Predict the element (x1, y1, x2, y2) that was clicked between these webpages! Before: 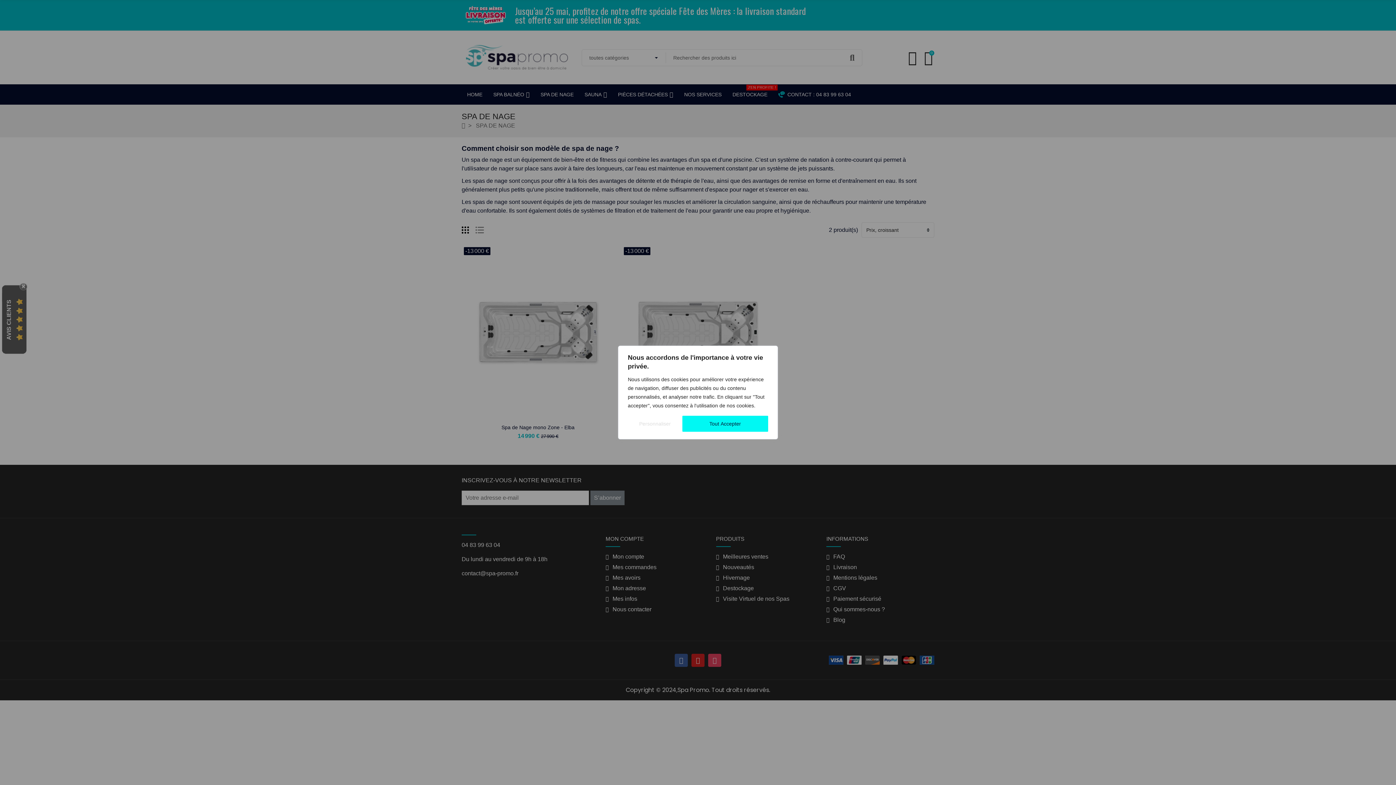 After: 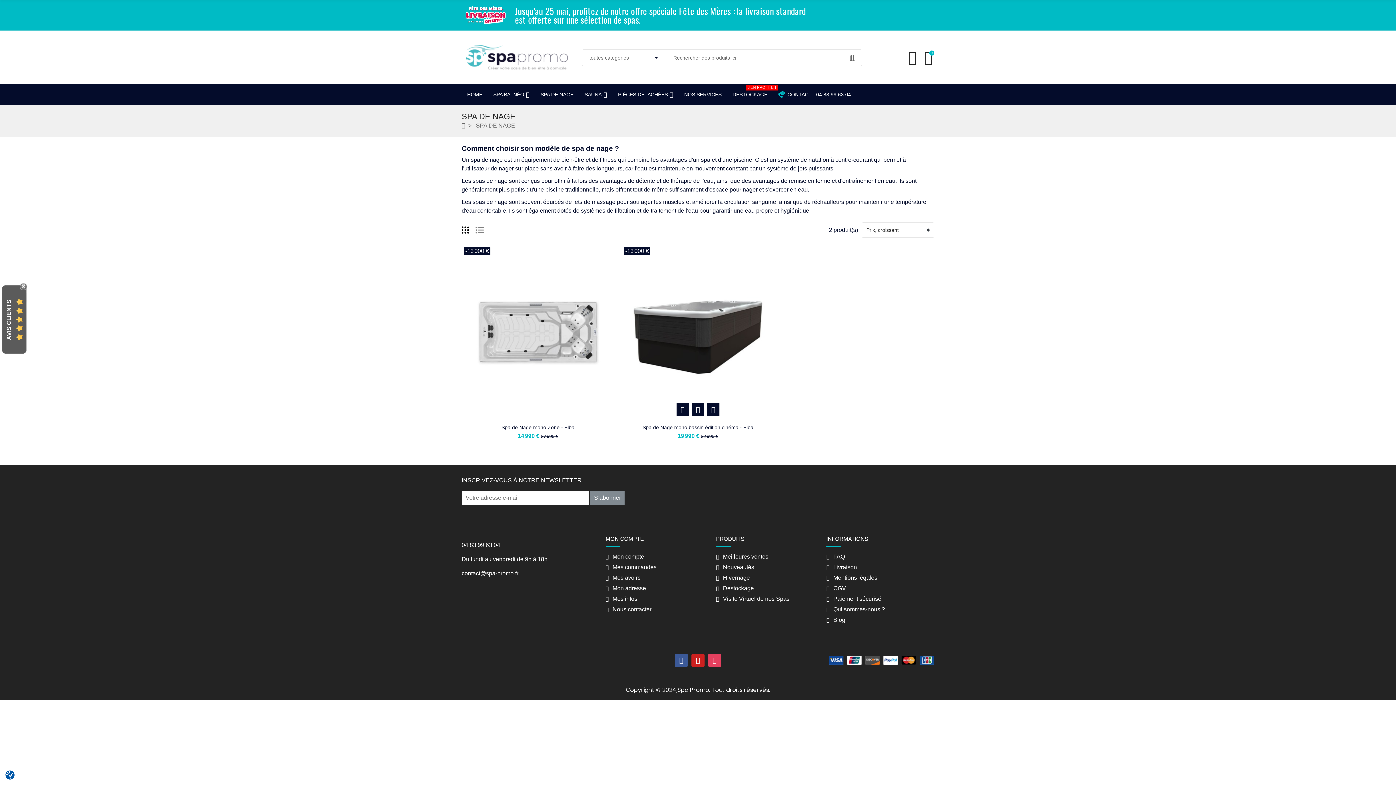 Action: bbox: (682, 416, 768, 432) label: Tout Accepter